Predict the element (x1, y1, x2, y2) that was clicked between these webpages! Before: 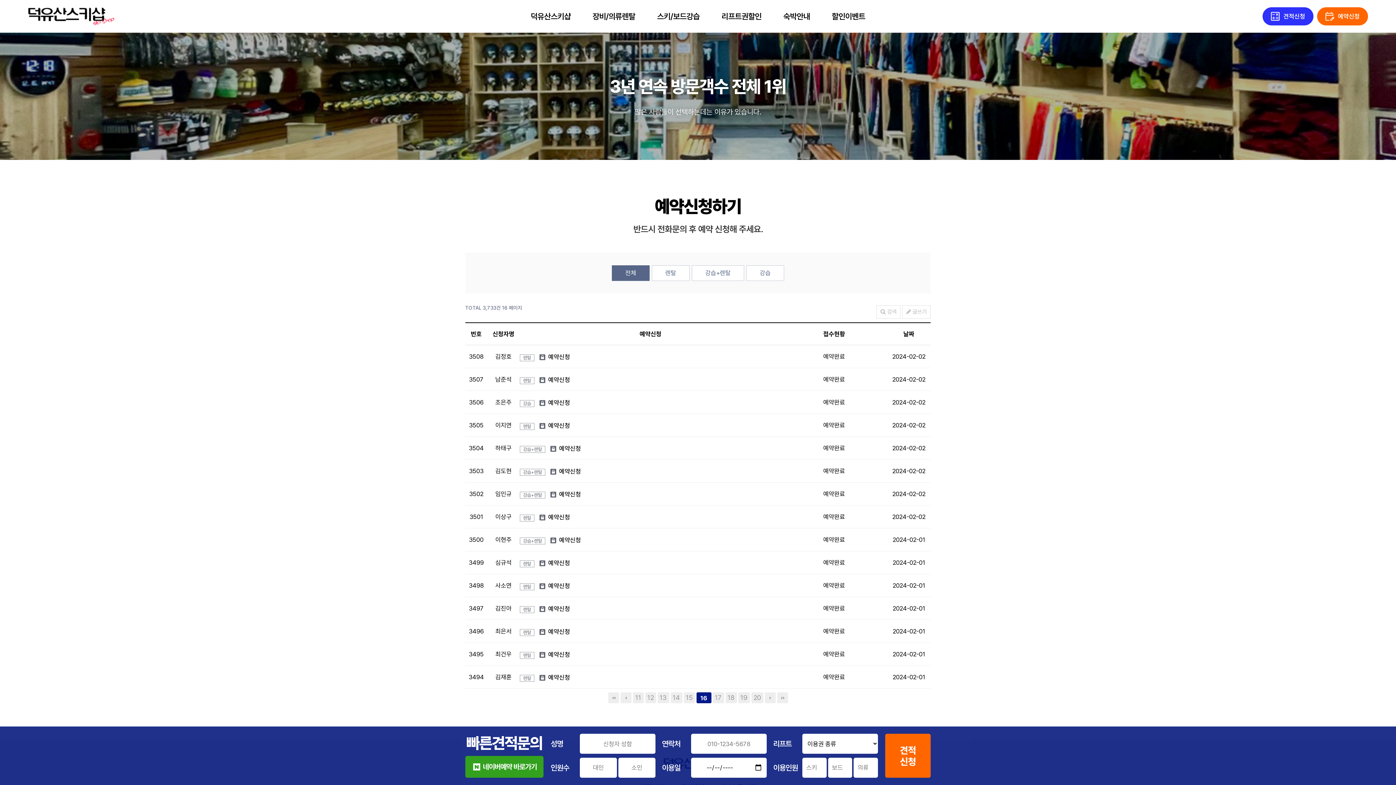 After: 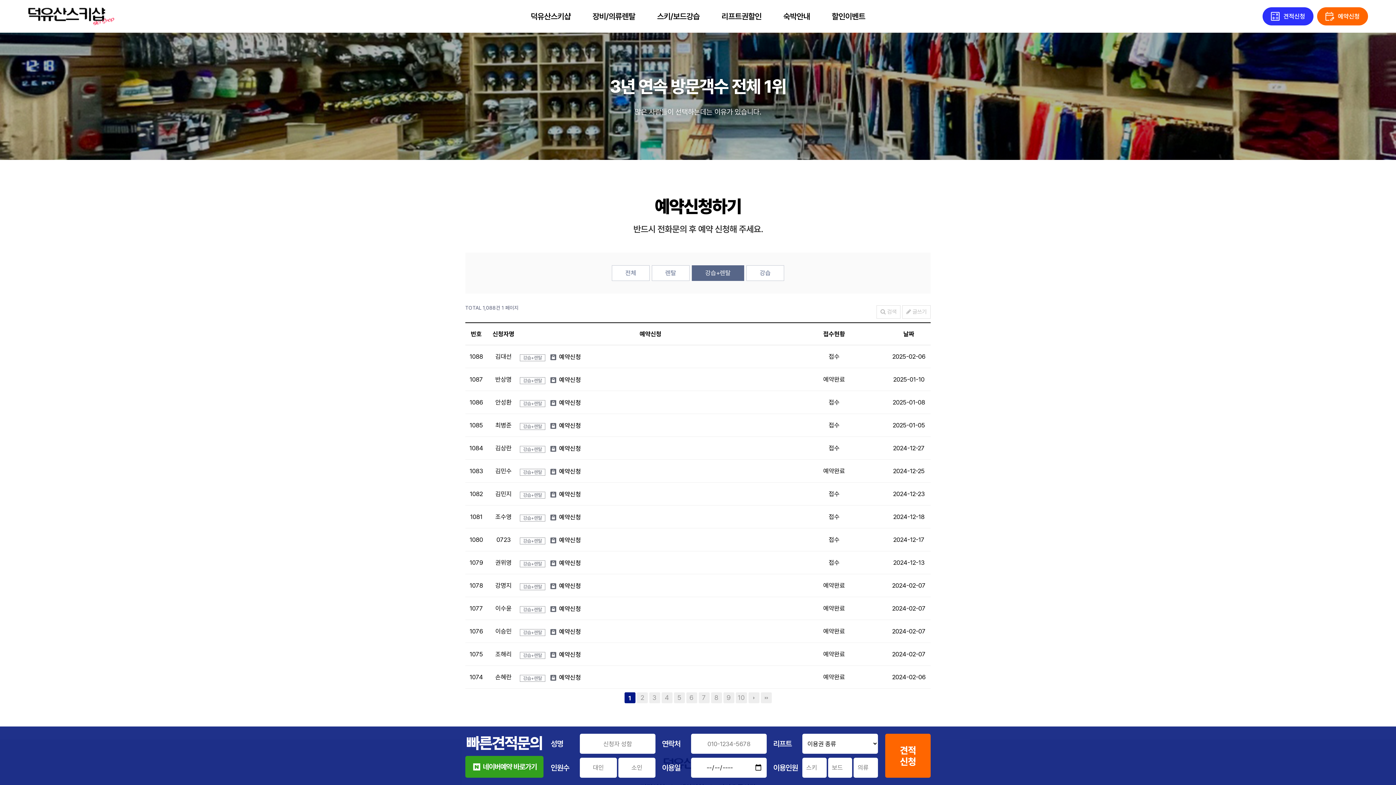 Action: bbox: (692, 265, 744, 281) label: 강습+렌탈